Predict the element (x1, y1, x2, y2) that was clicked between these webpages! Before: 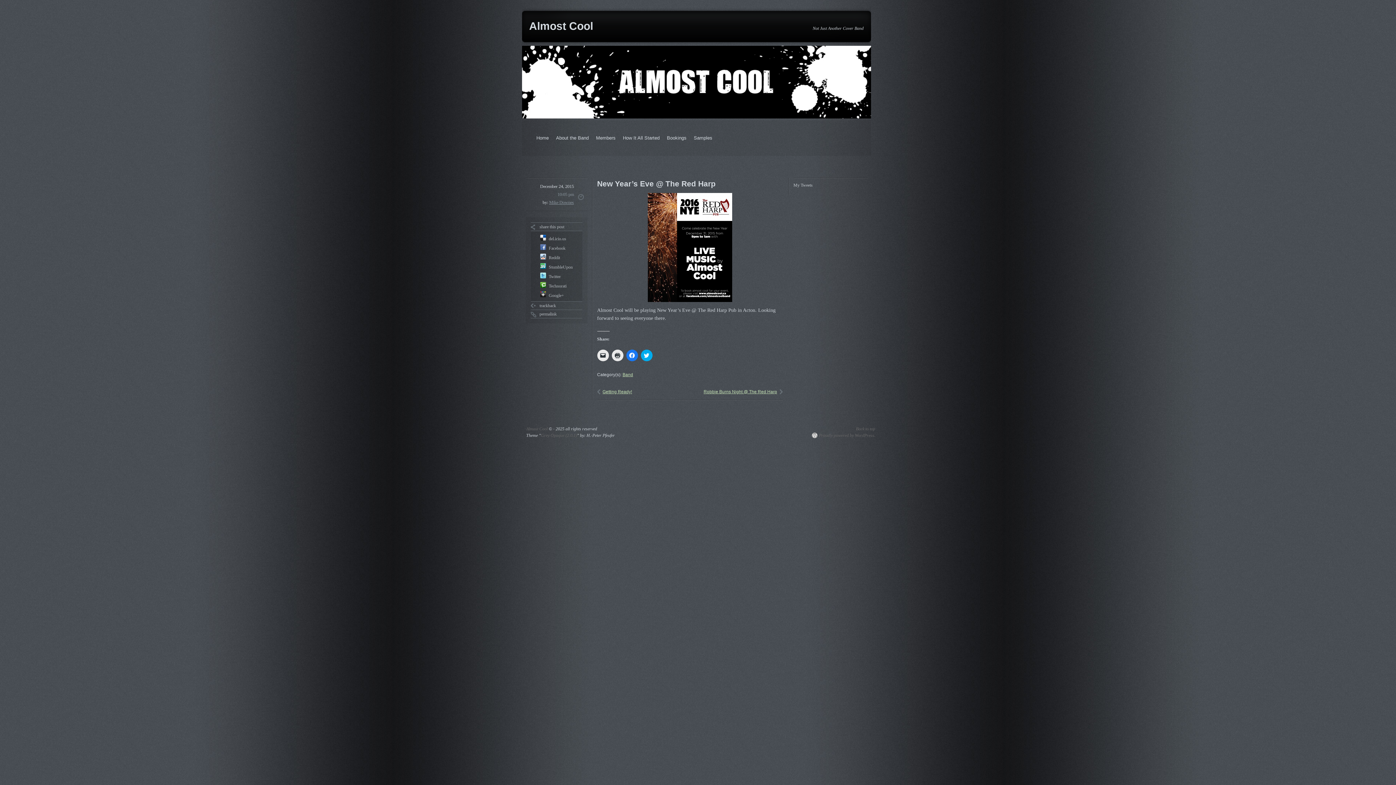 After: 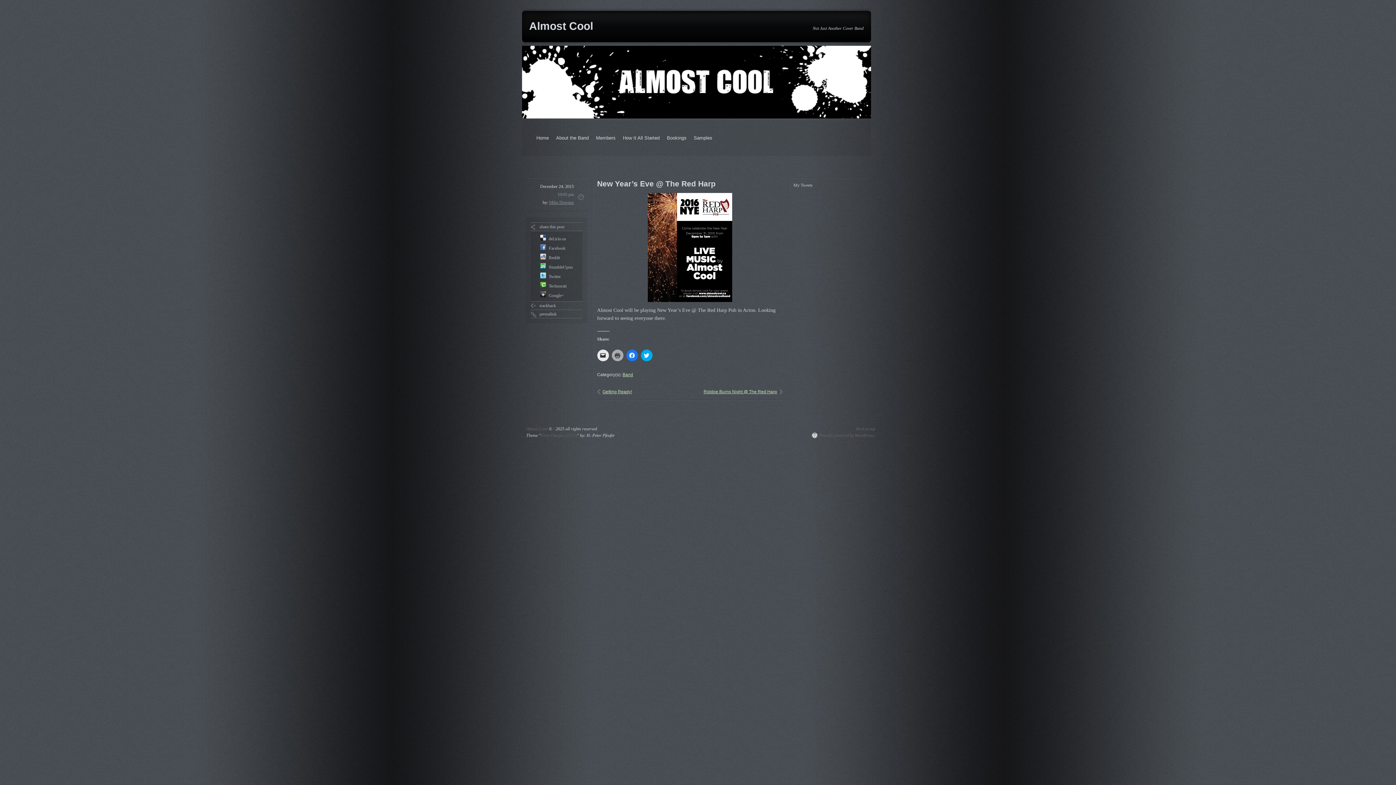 Action: label: Click to print (Opens in new window) bbox: (611, 349, 623, 361)